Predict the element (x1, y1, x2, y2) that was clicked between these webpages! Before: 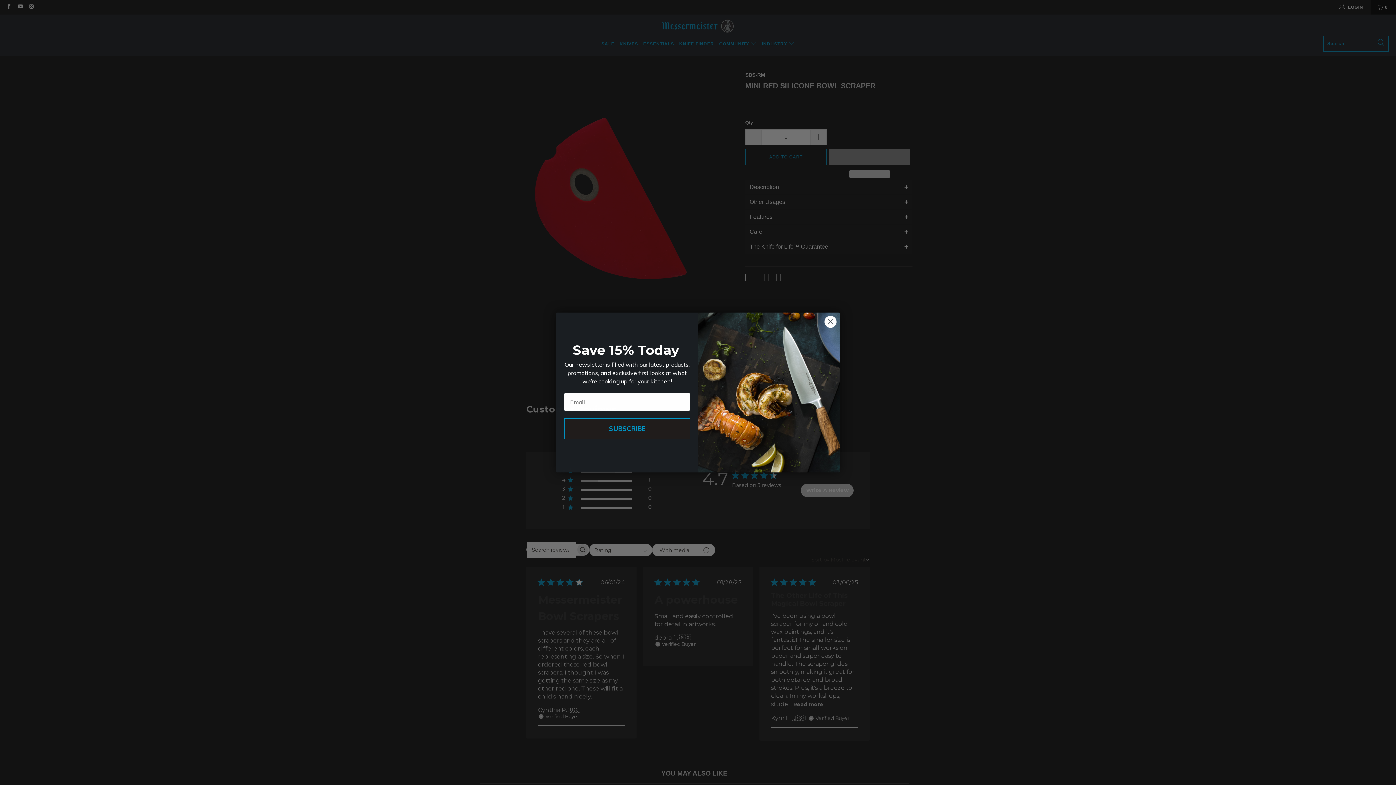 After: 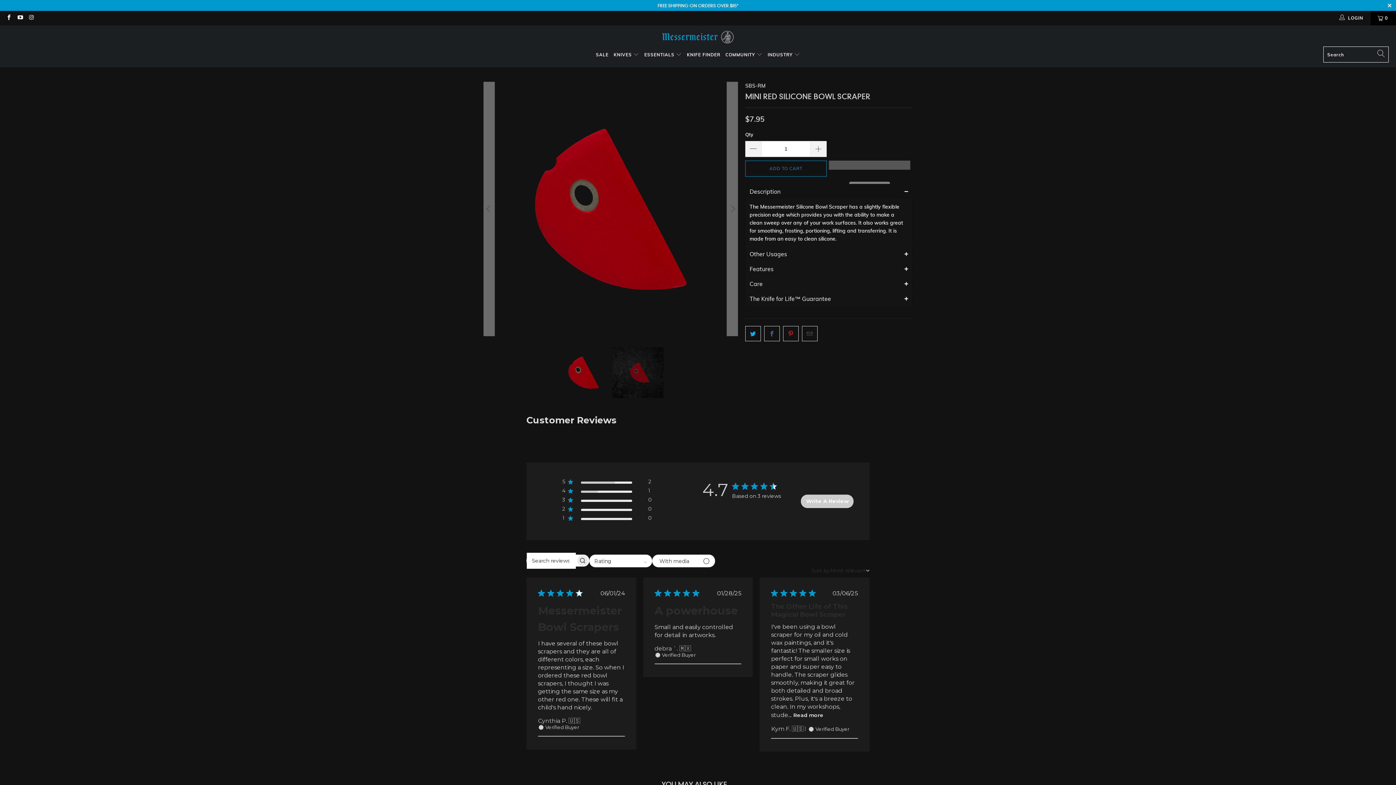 Action: bbox: (824, 315, 837, 328) label: Close dialog